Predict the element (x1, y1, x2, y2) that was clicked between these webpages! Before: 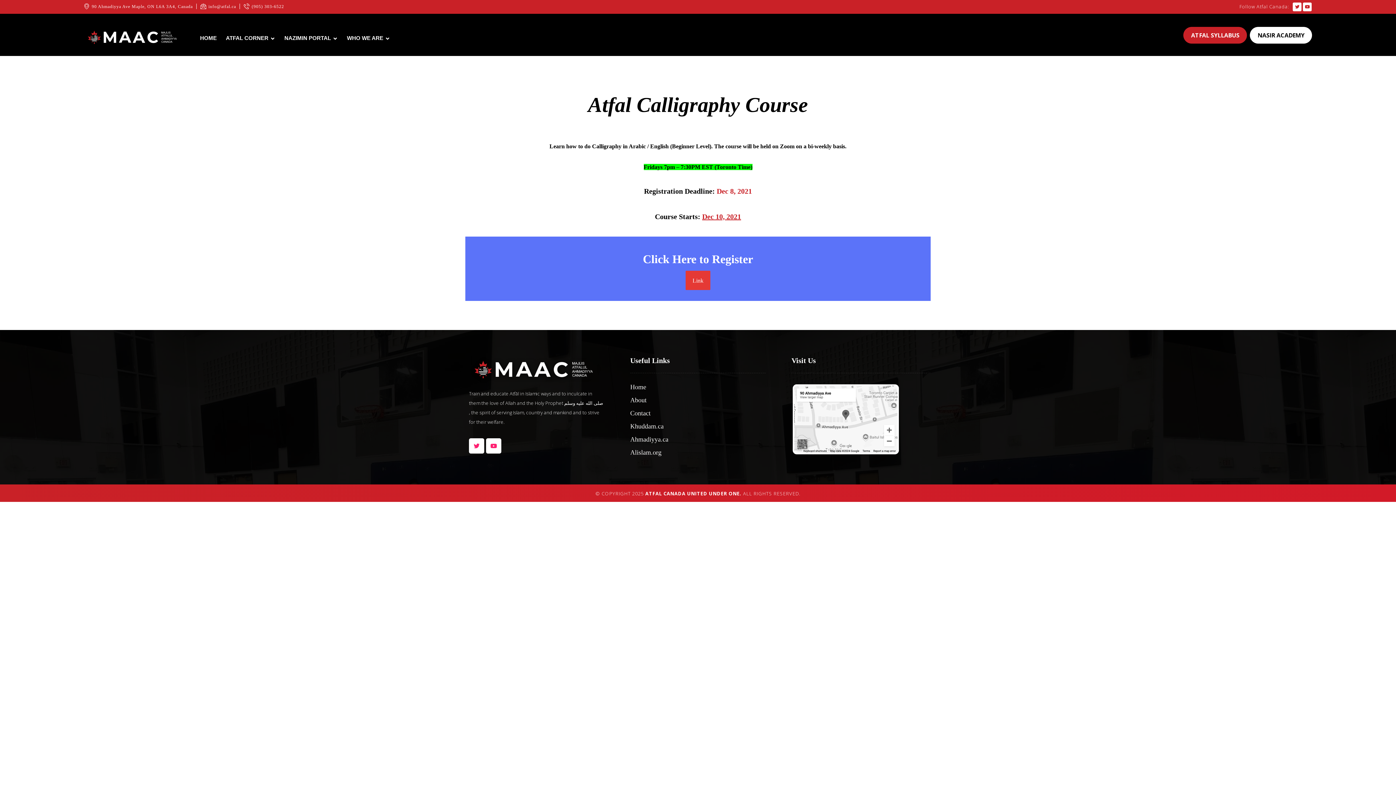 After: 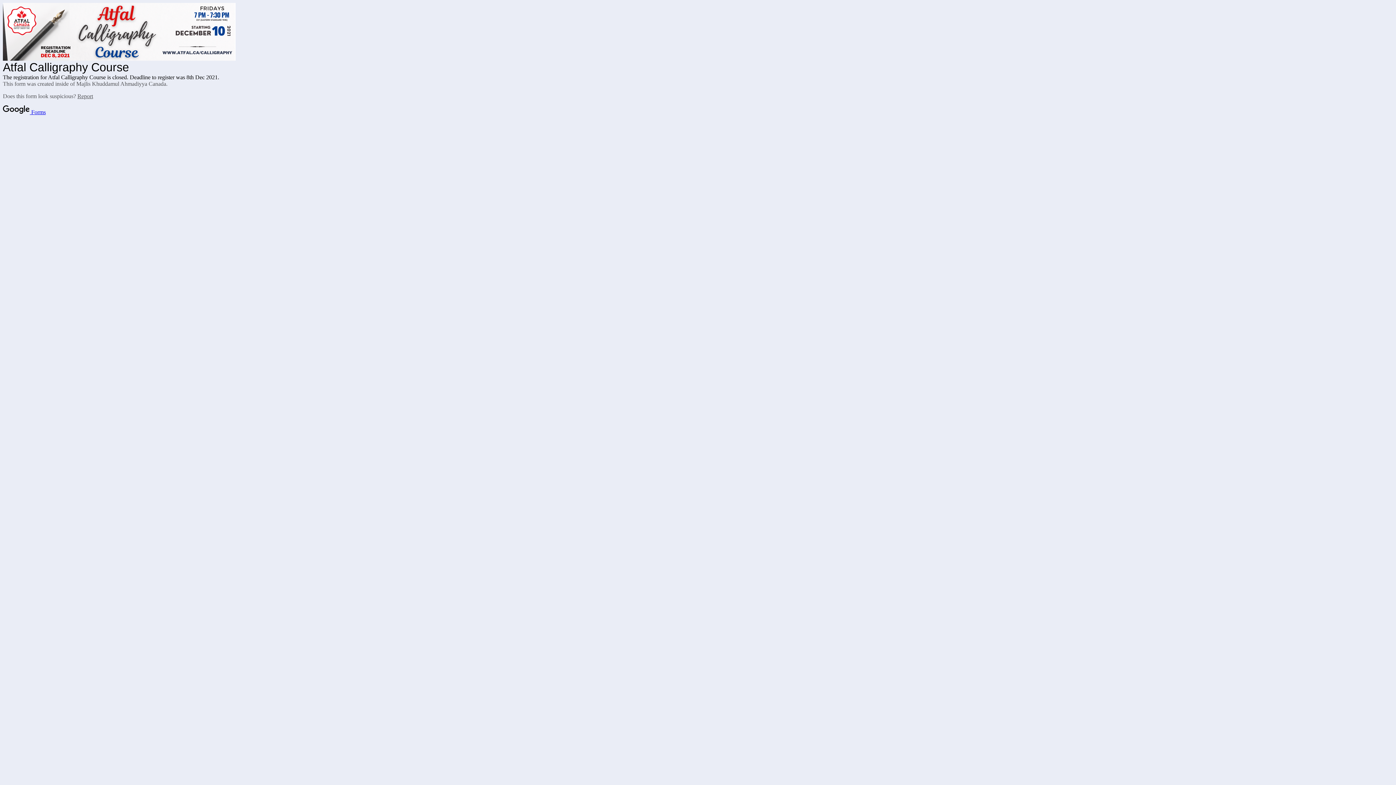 Action: bbox: (685, 270, 710, 290) label: Link
Link